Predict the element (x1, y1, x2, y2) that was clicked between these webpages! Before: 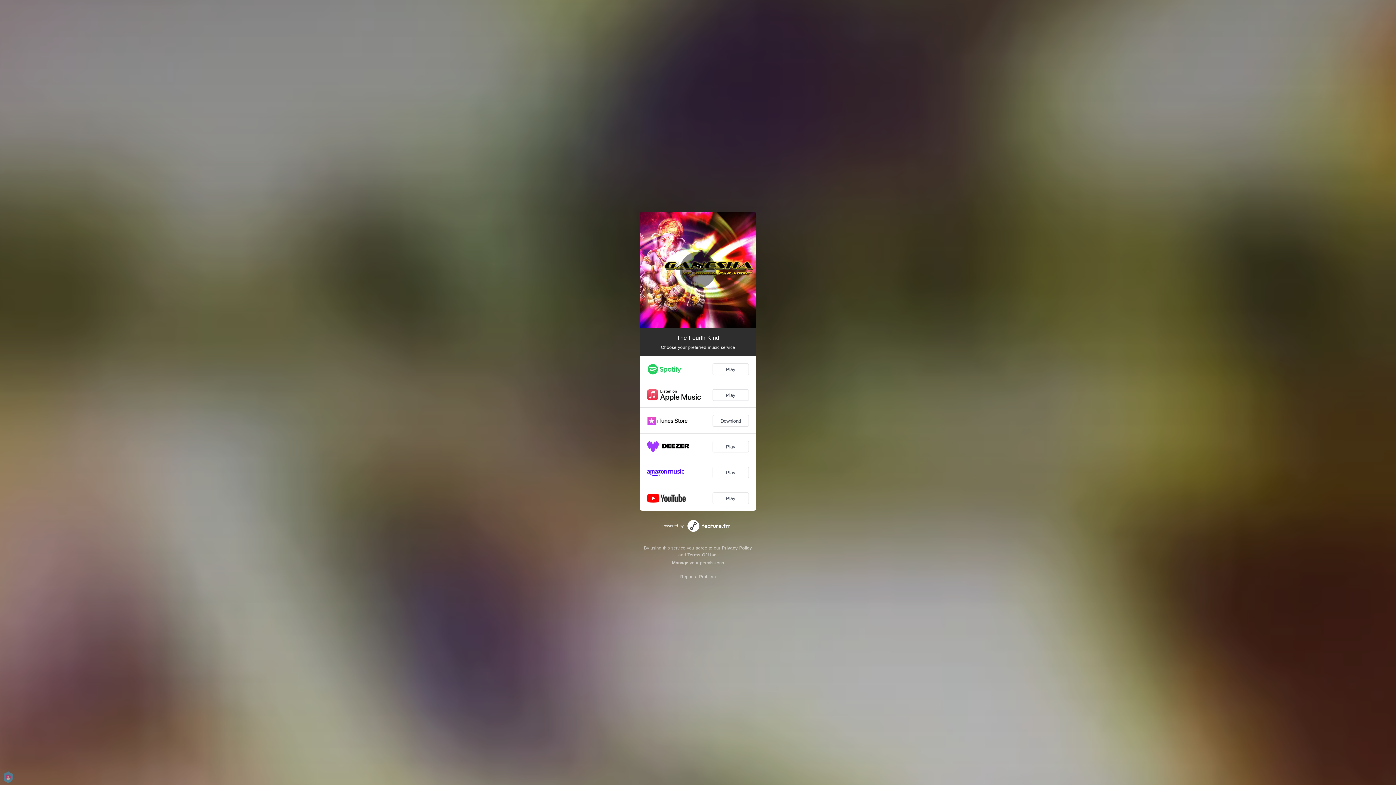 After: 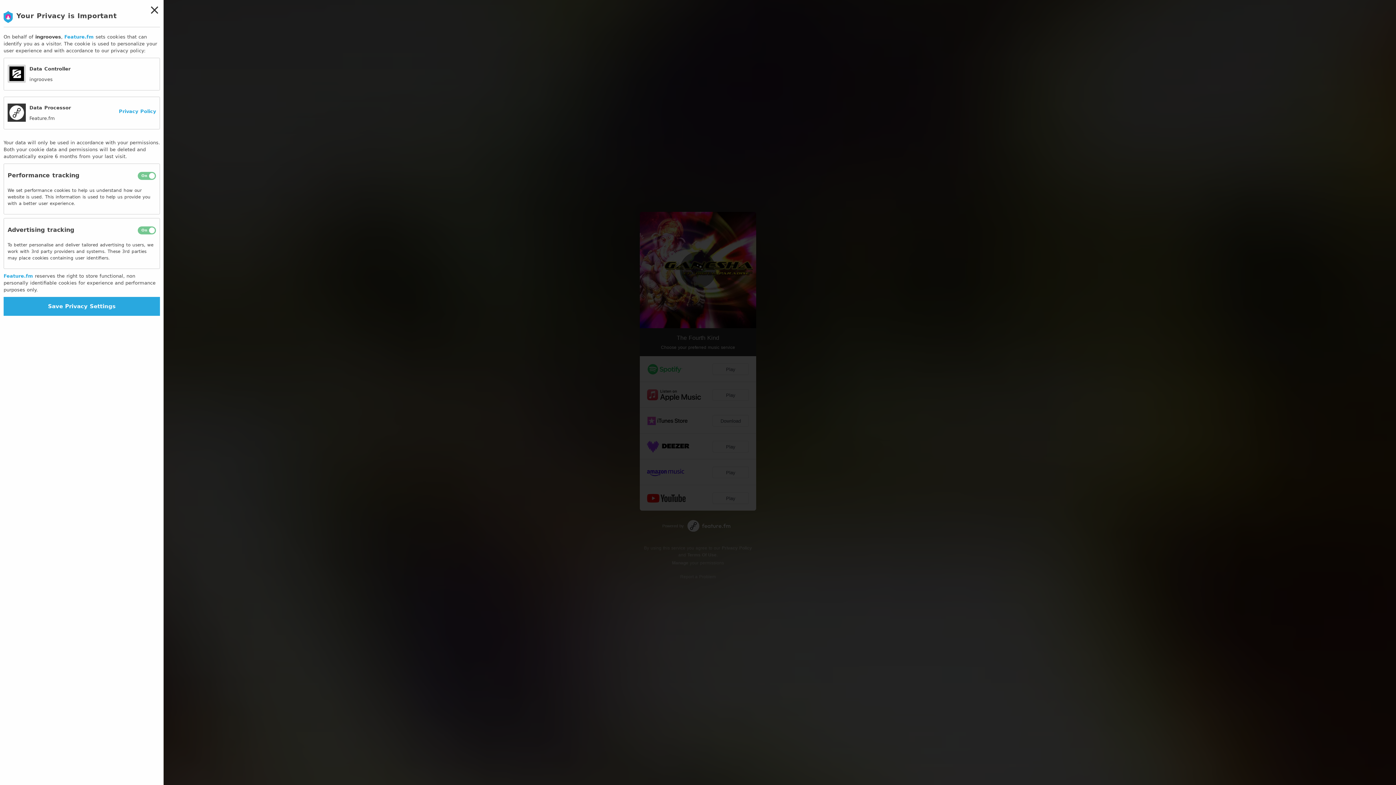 Action: label: Manage bbox: (672, 560, 688, 565)